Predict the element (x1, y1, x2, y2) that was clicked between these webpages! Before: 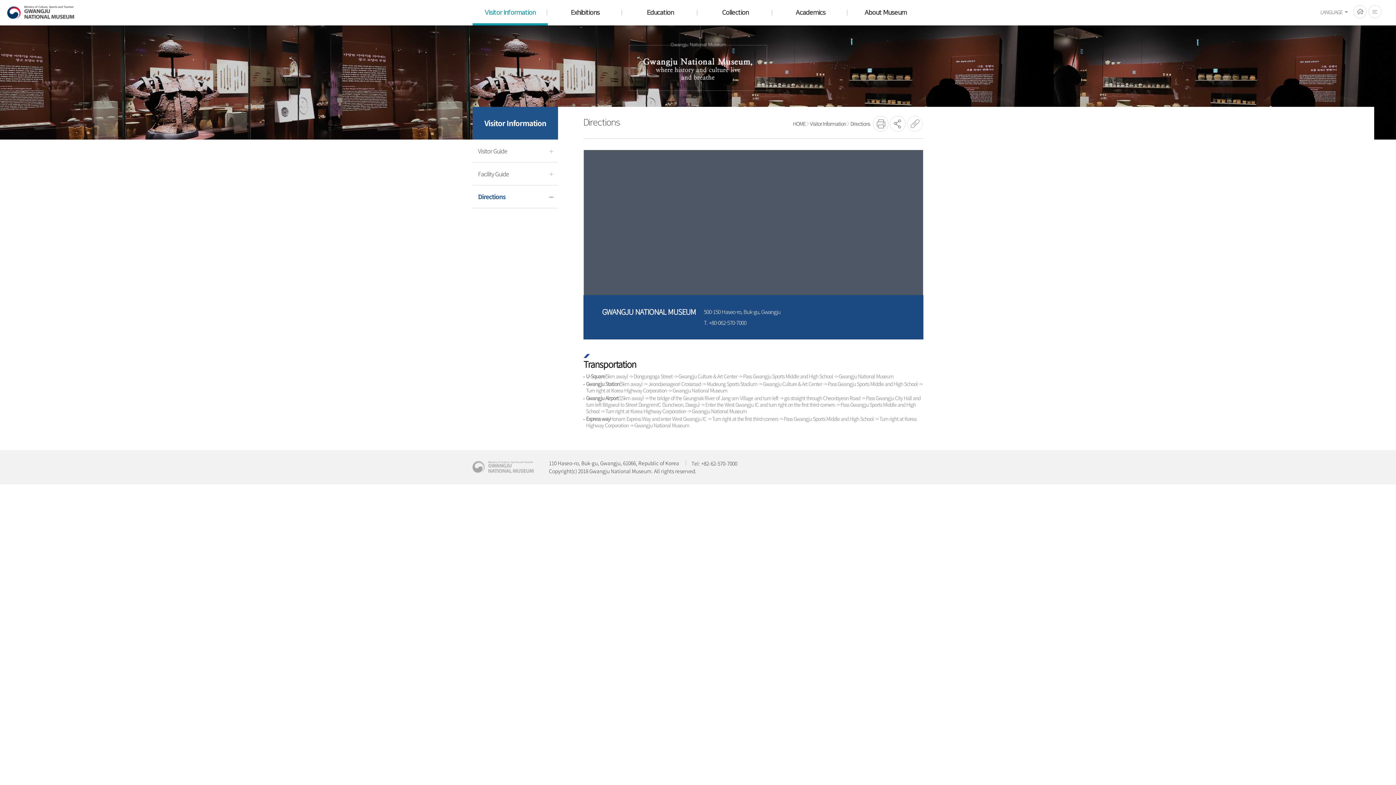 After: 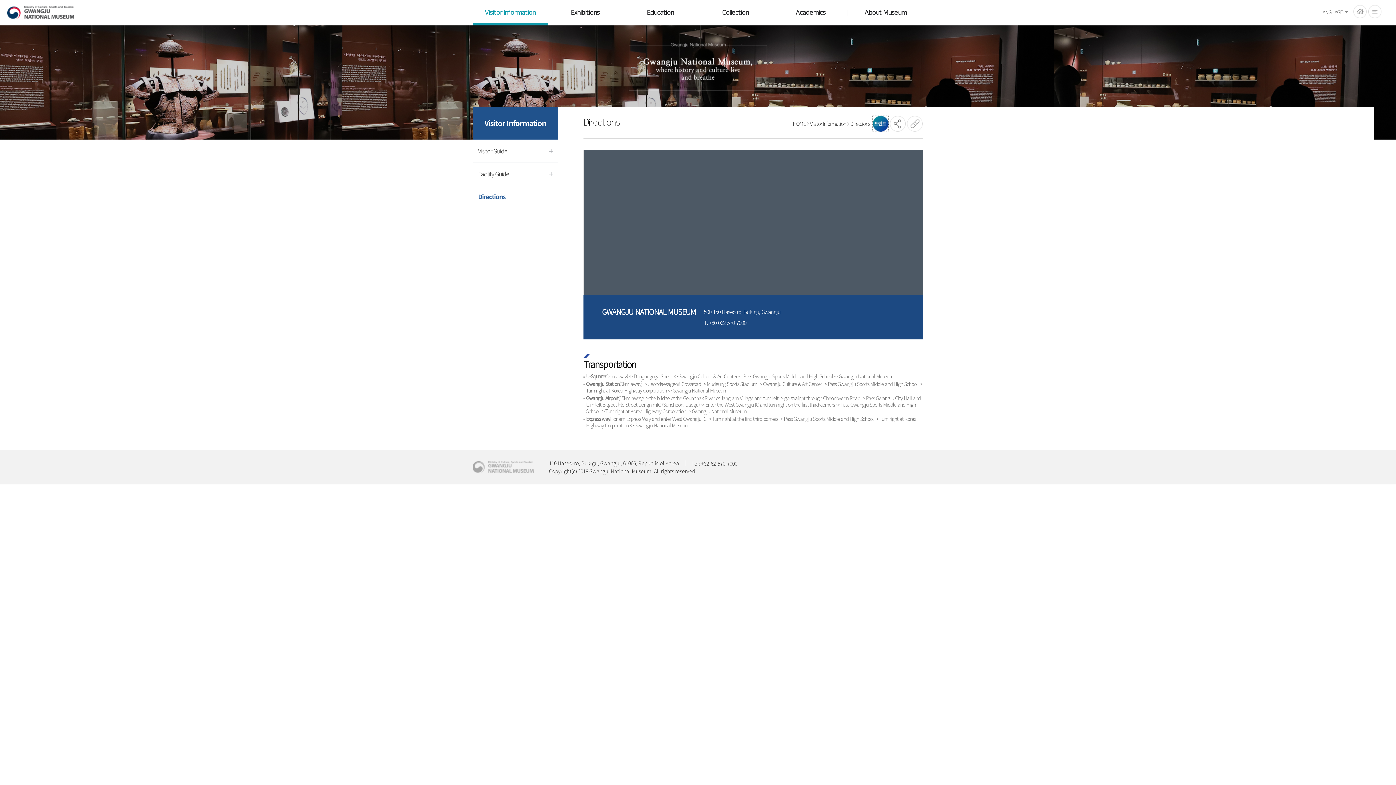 Action: label: 프린트 bbox: (873, 116, 888, 131)